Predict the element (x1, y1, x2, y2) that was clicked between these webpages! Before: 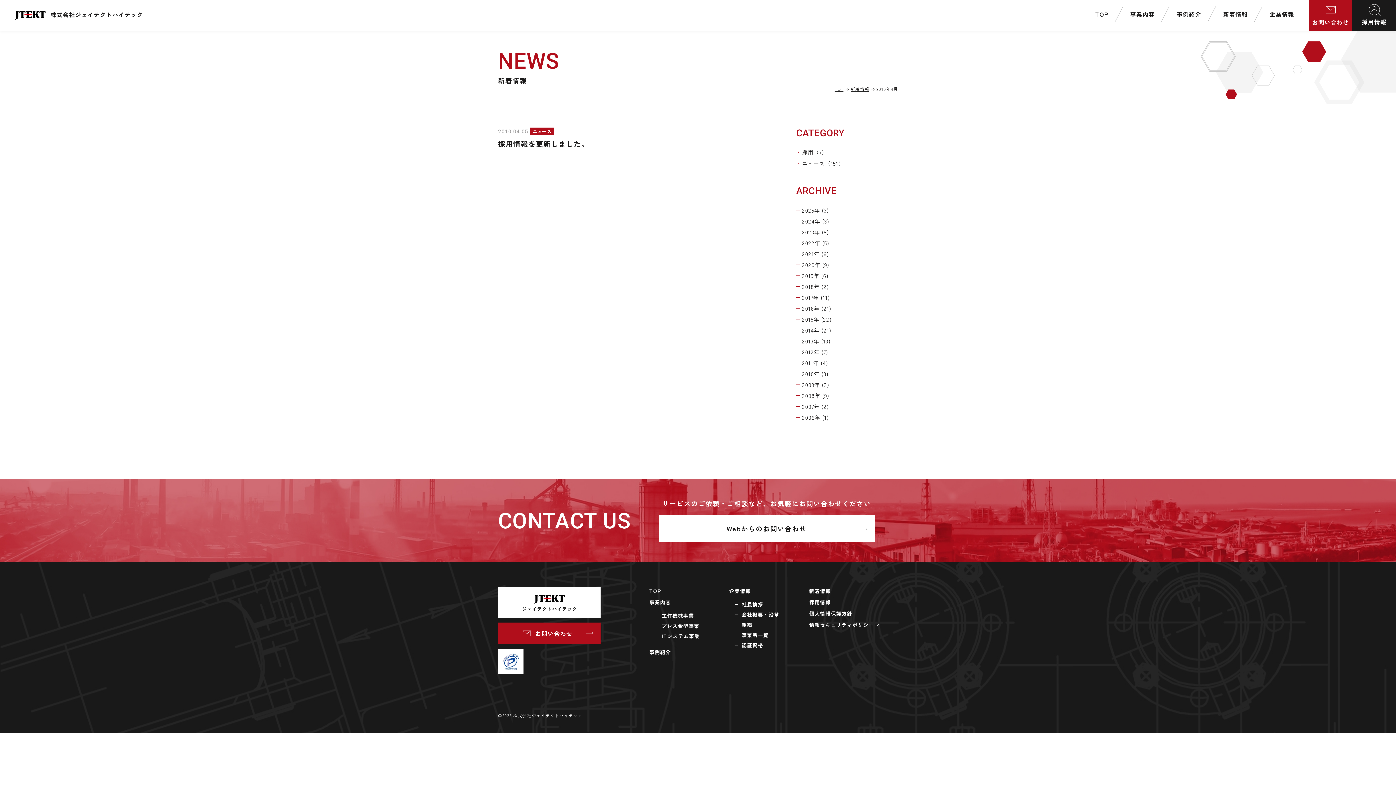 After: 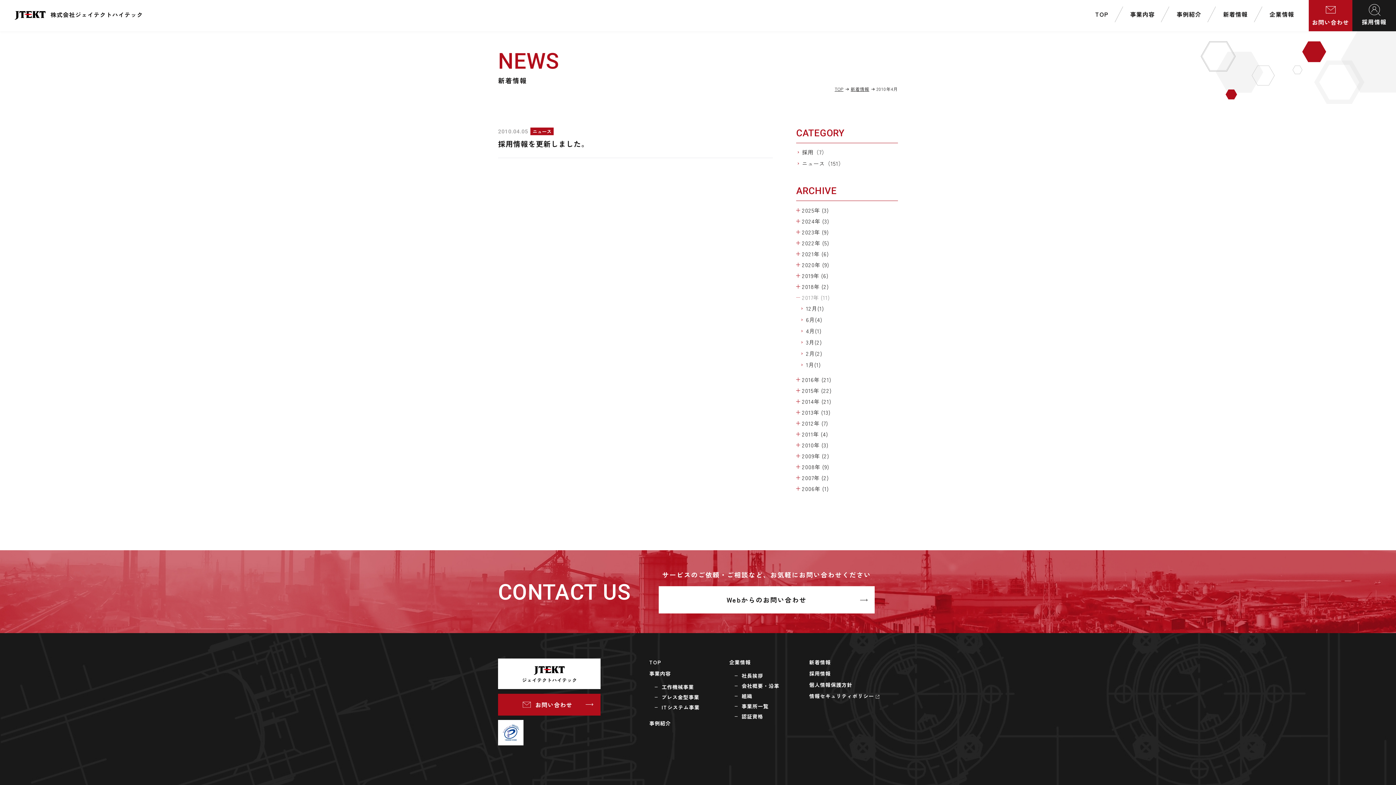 Action: label: 2017年 (11) bbox: (796, 292, 830, 303)